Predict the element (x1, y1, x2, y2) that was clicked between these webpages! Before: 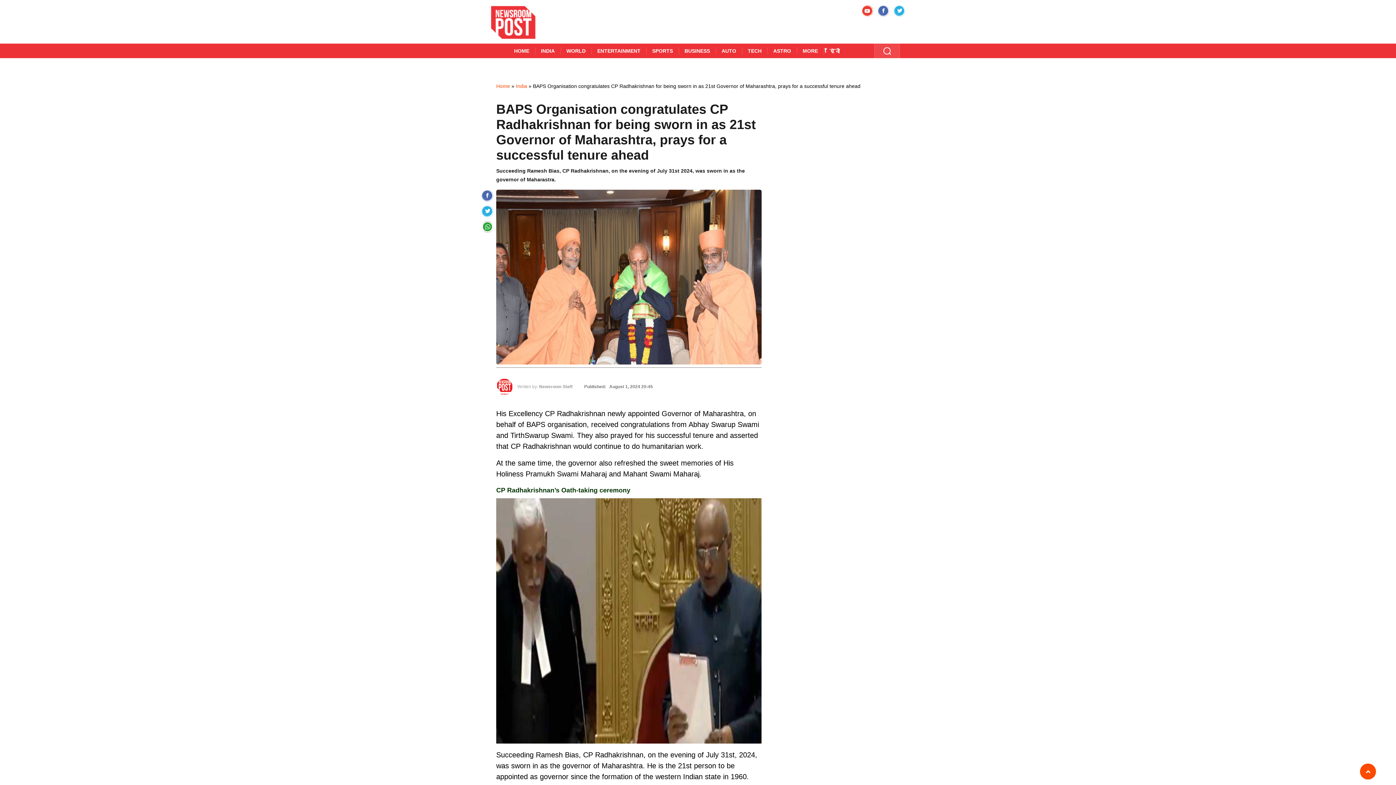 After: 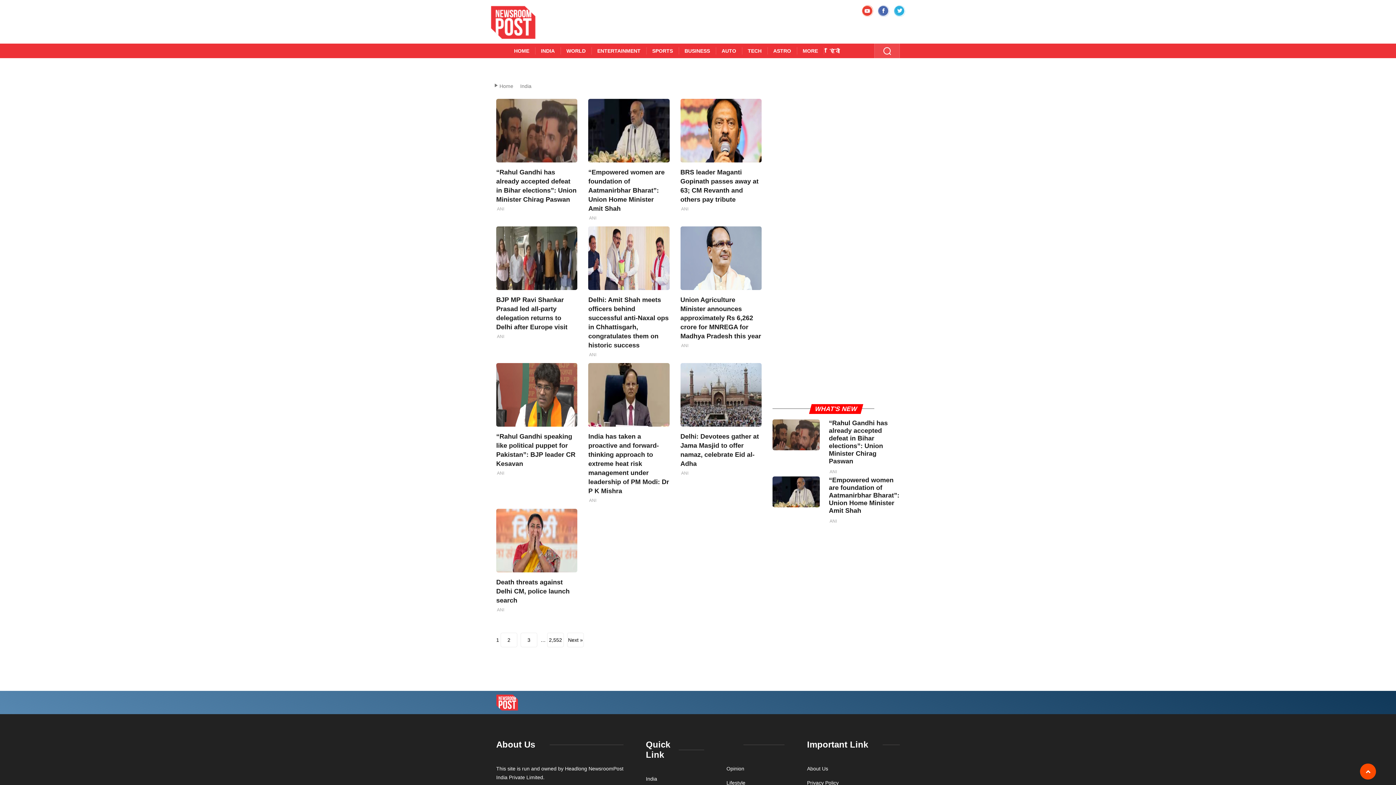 Action: bbox: (535, 43, 560, 58) label: INDIA